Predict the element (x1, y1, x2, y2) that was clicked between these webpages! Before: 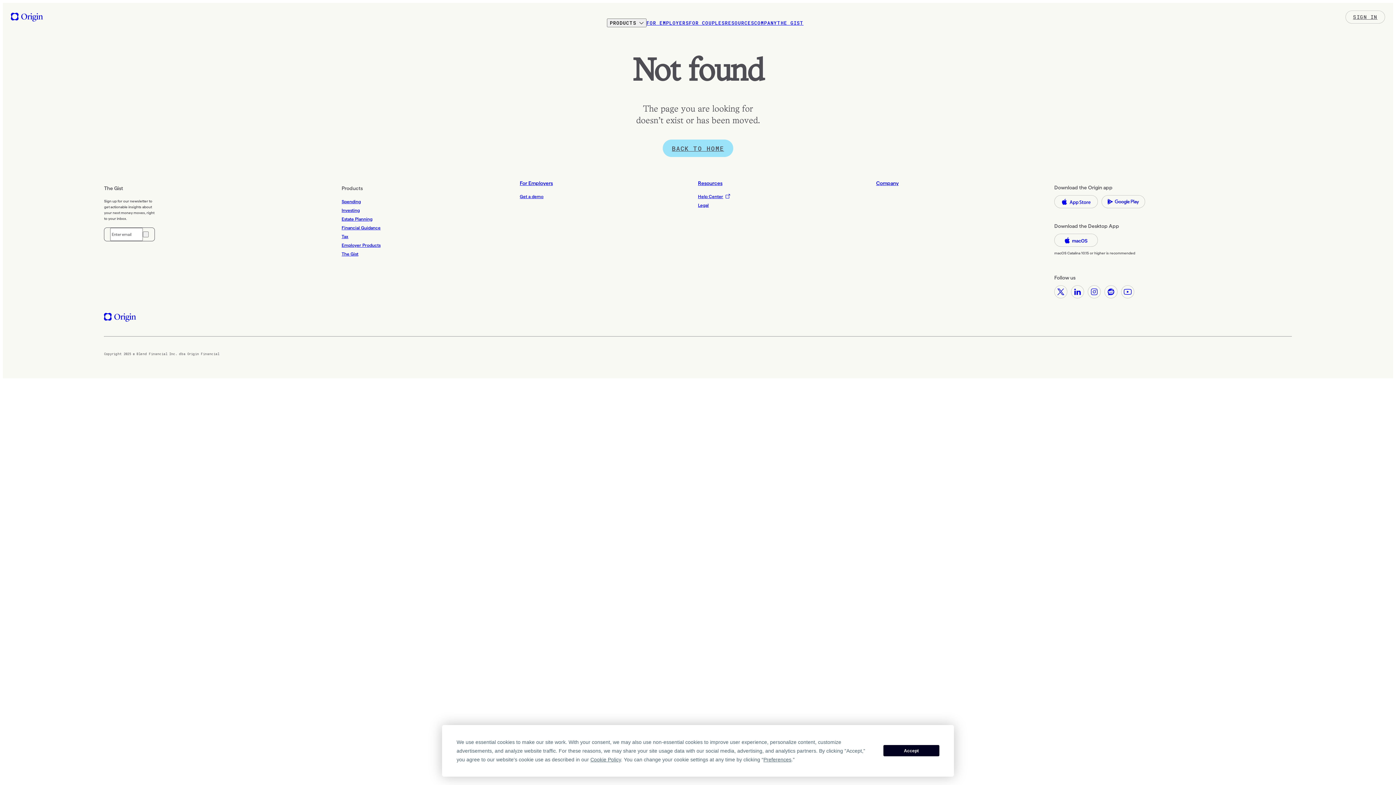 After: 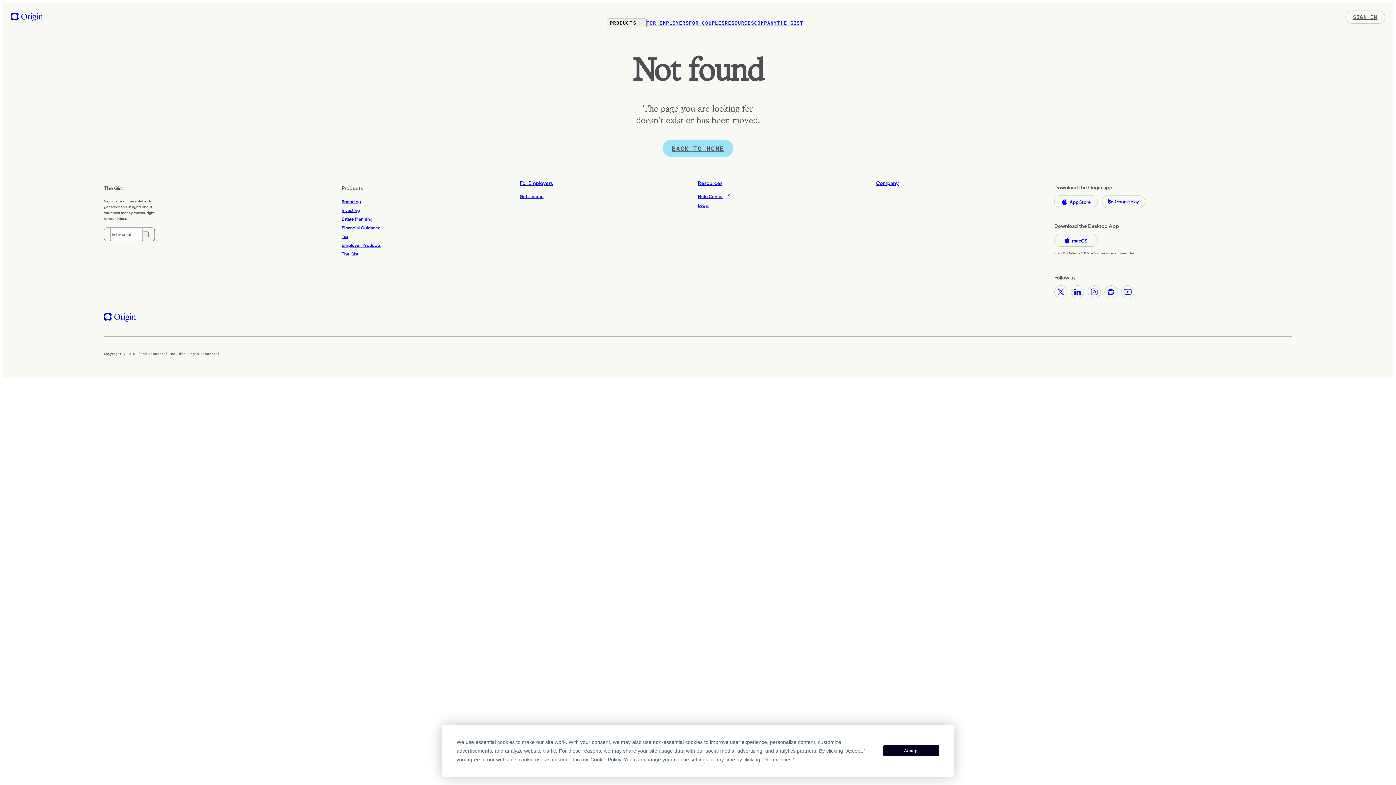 Action: bbox: (1071, 285, 1084, 298) label: Follow Origin on LinkedIn (opens in new window)